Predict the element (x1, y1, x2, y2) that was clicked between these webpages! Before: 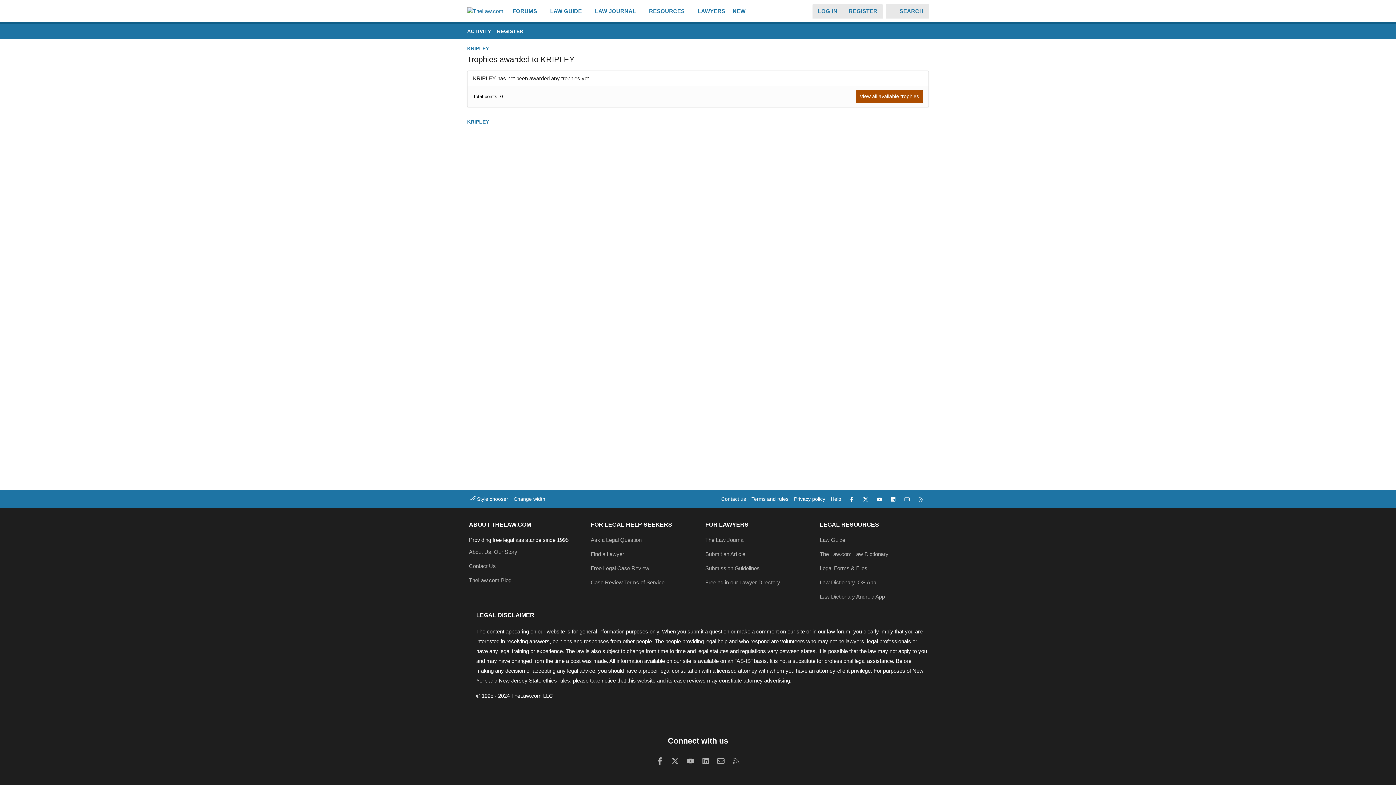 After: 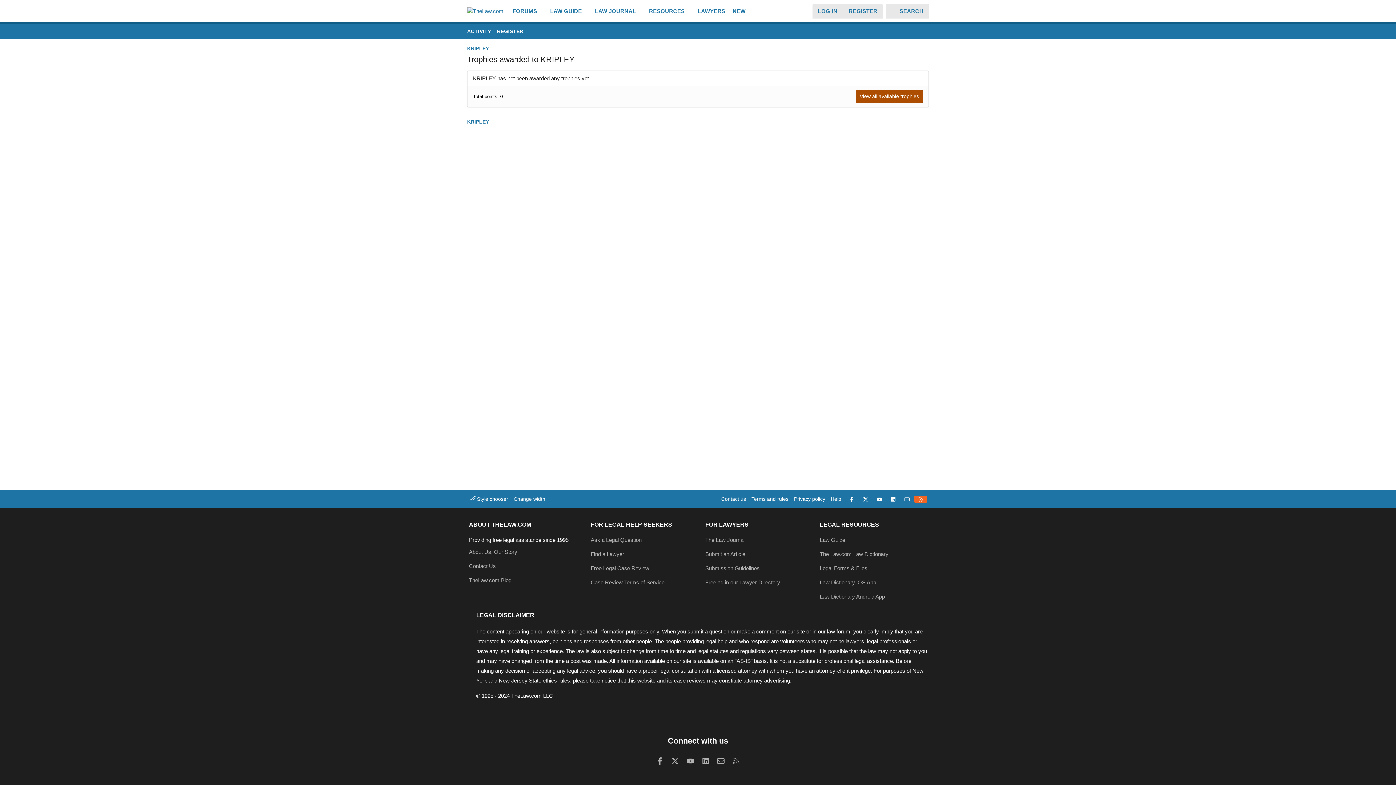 Action: bbox: (914, 495, 927, 502) label: RSS